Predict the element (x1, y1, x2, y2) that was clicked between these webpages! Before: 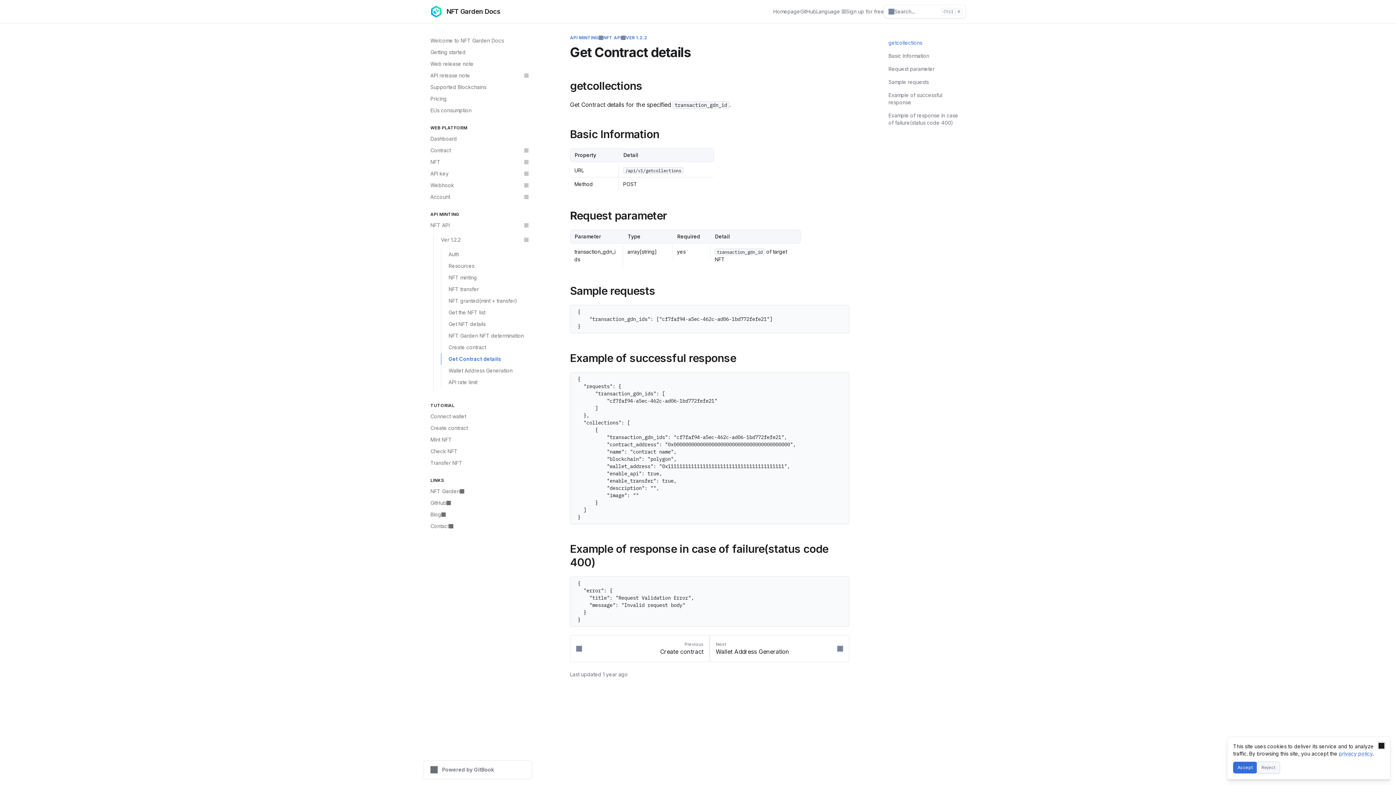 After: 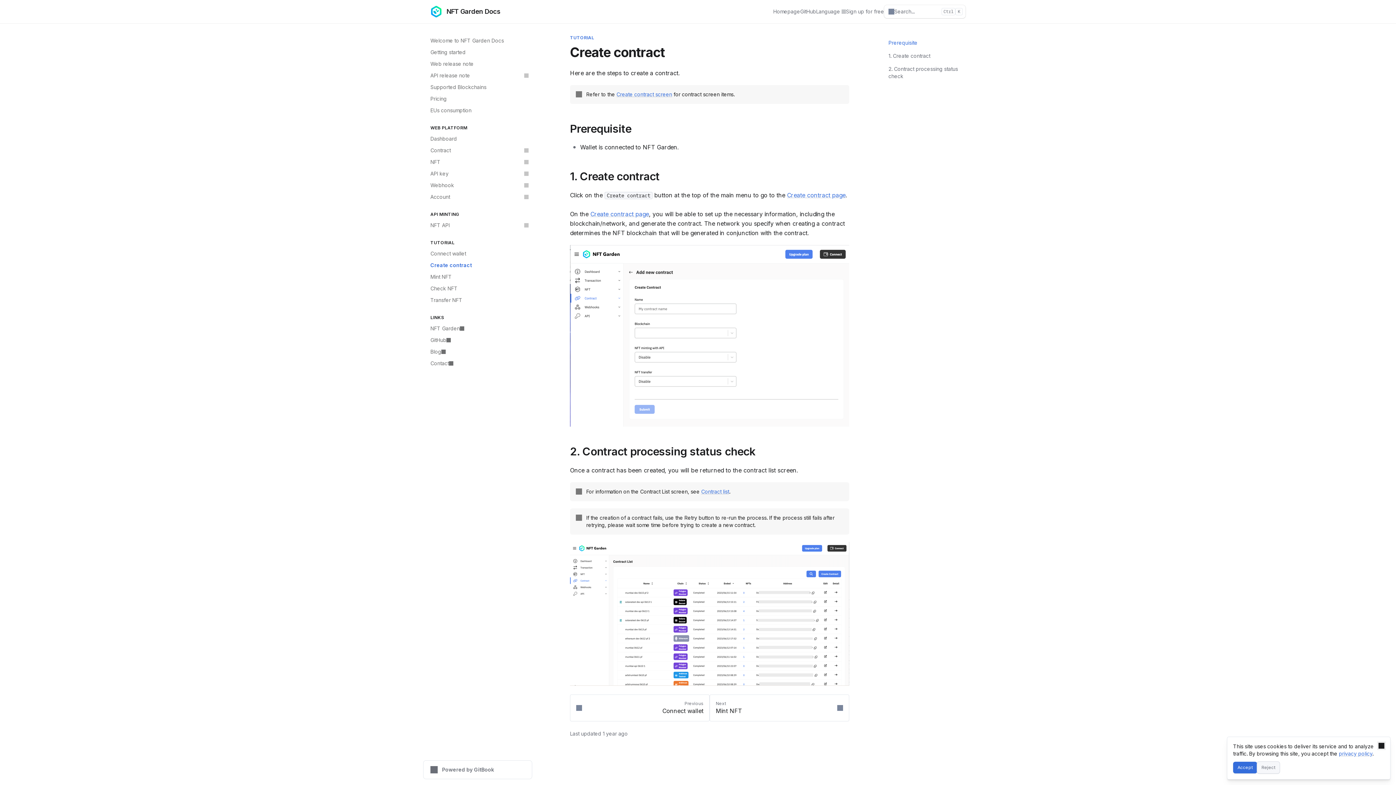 Action: label: Create contract bbox: (426, 422, 532, 434)